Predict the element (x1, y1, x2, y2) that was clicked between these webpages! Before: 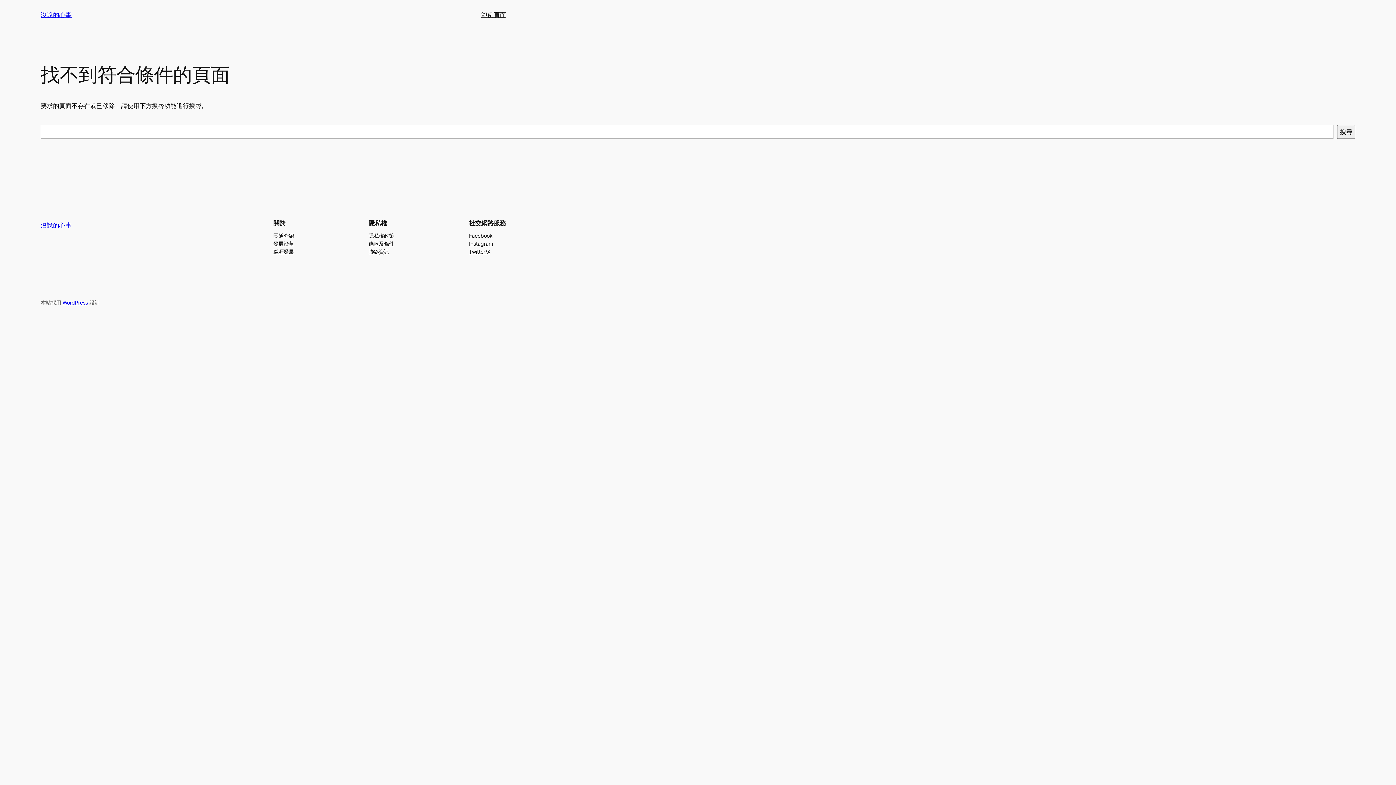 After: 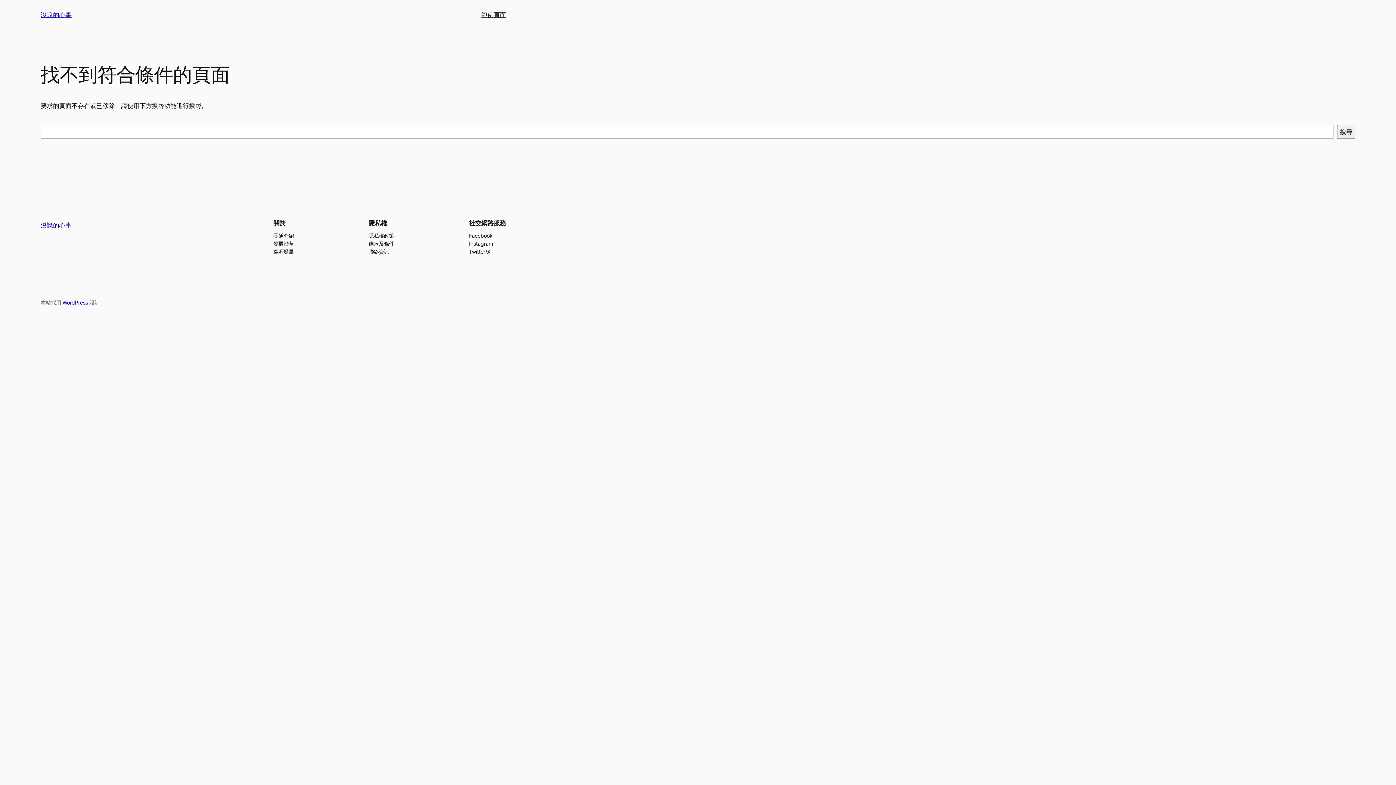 Action: bbox: (469, 231, 492, 239) label: Facebook